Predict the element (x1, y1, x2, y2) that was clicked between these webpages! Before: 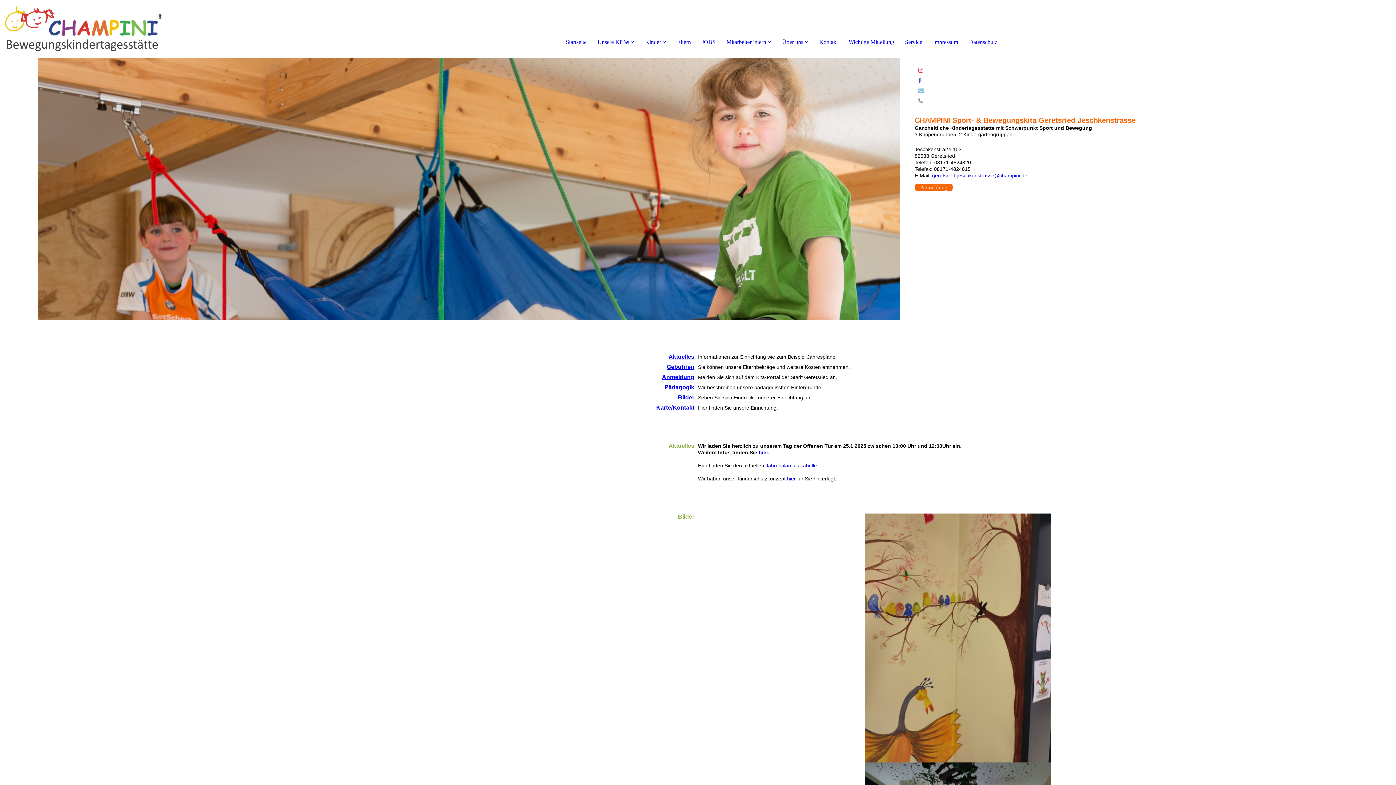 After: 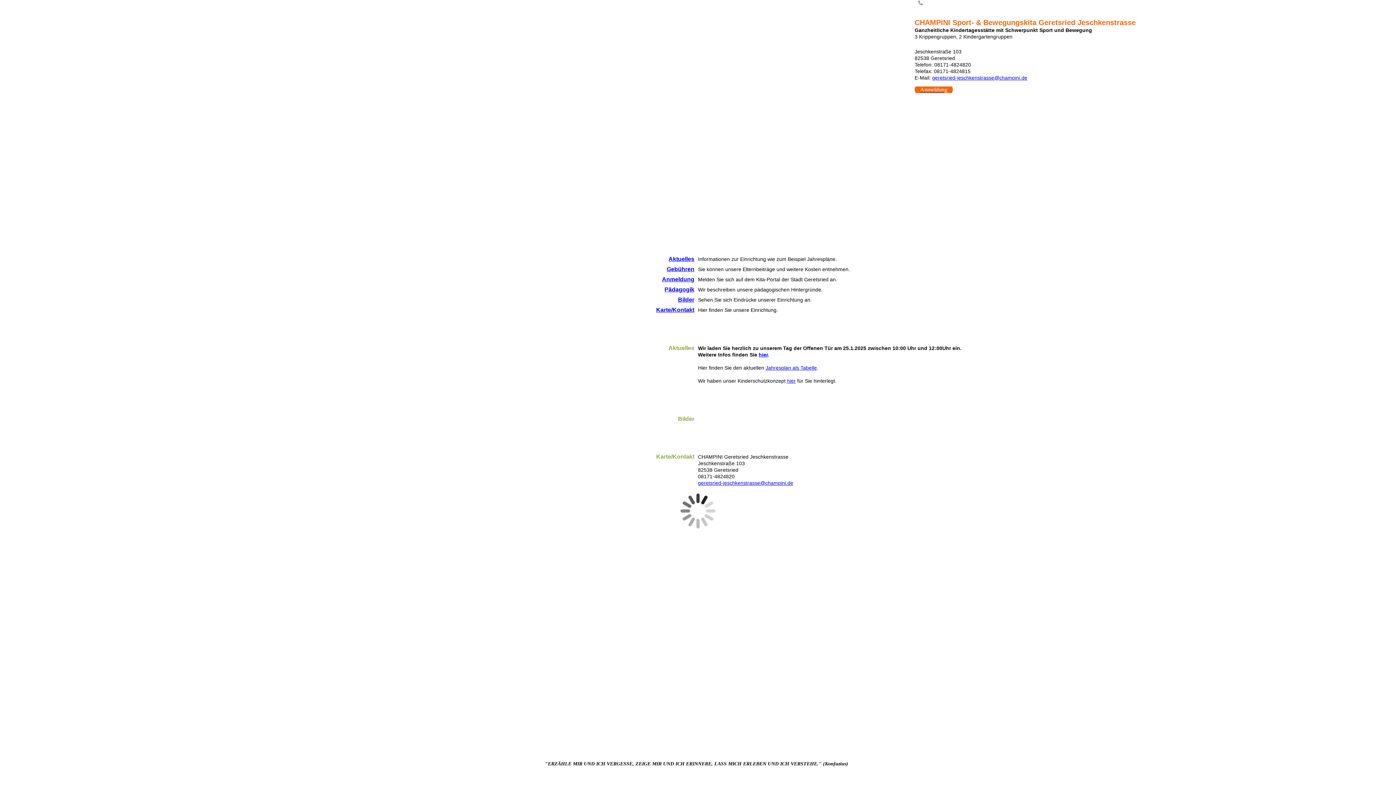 Action: label: Aktuelles bbox: (668, 353, 694, 360)